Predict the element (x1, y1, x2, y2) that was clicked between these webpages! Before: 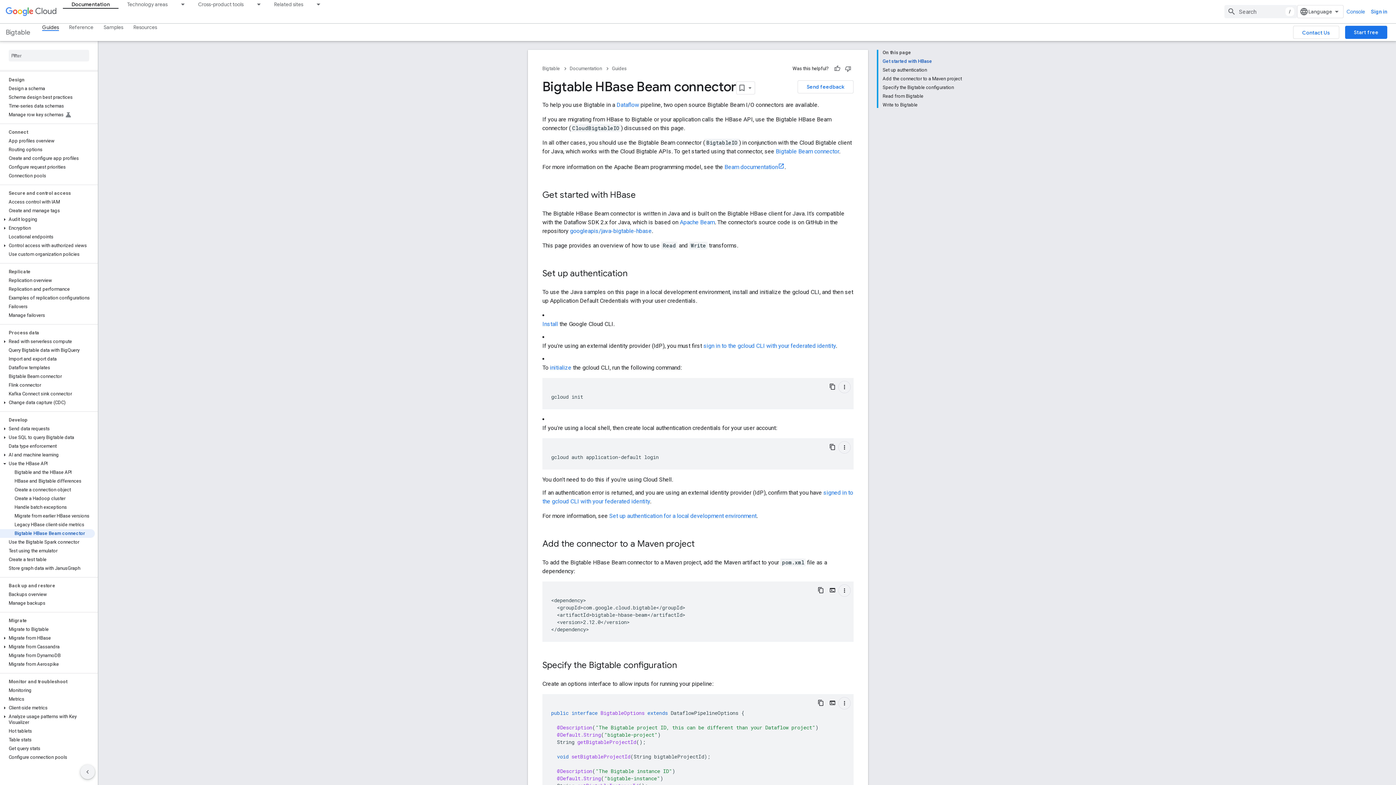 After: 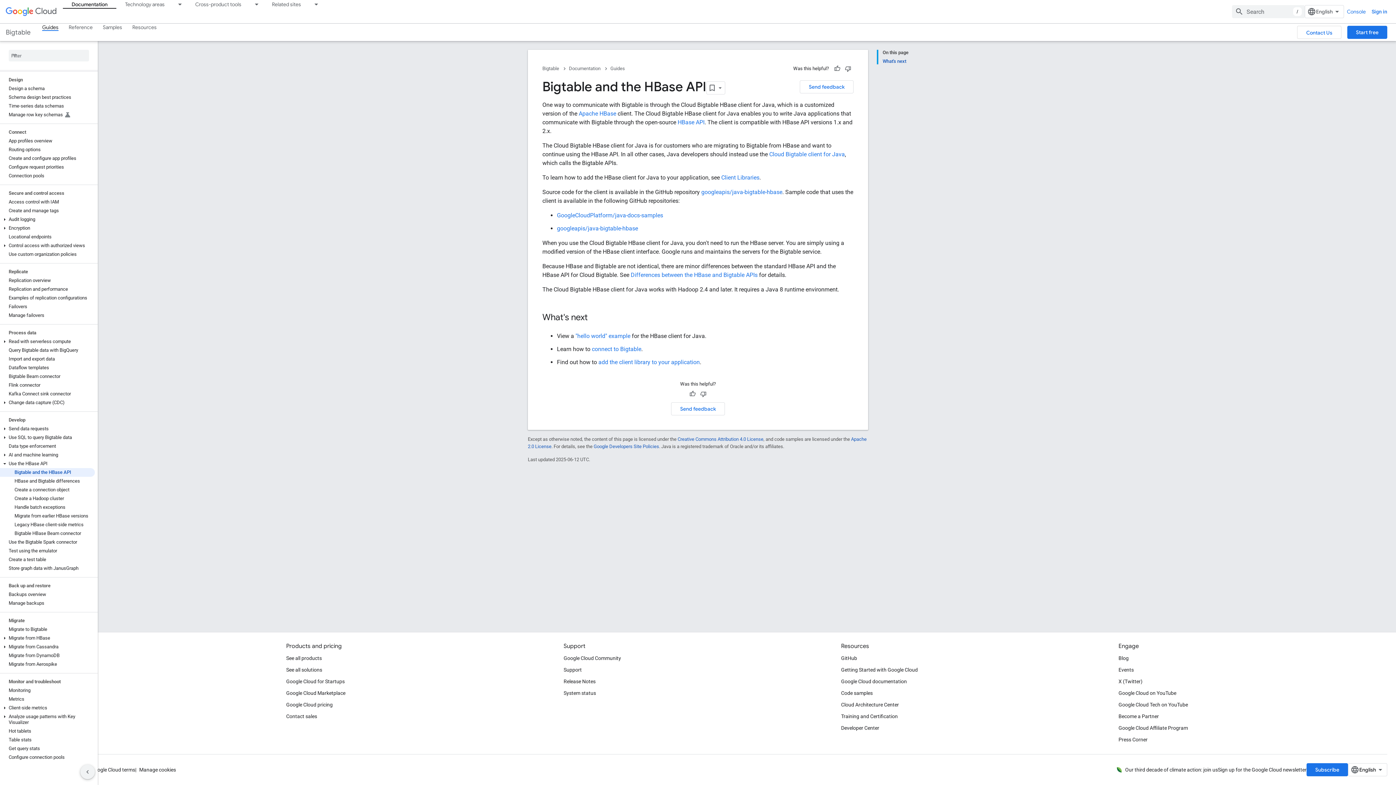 Action: label: Bigtable and the HBase API bbox: (0, 468, 94, 477)